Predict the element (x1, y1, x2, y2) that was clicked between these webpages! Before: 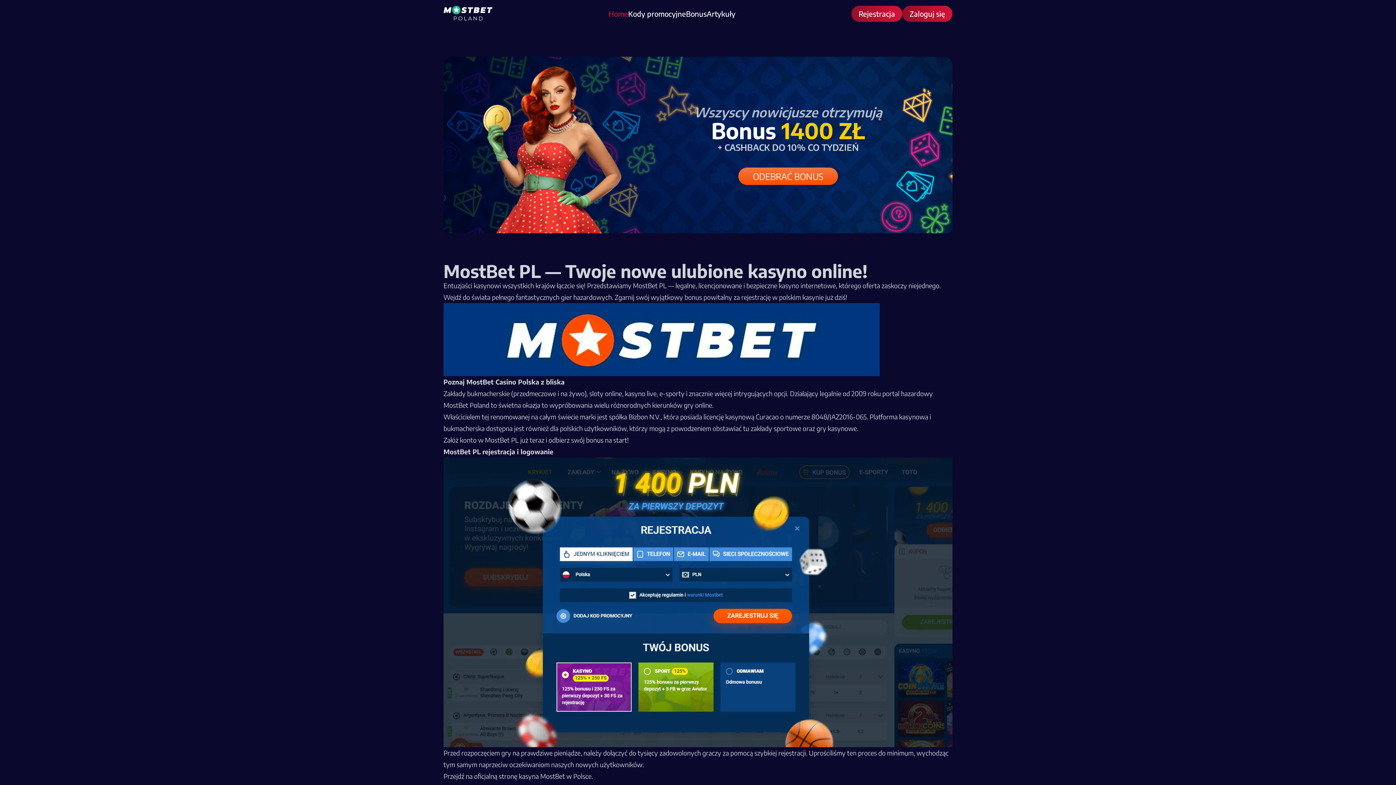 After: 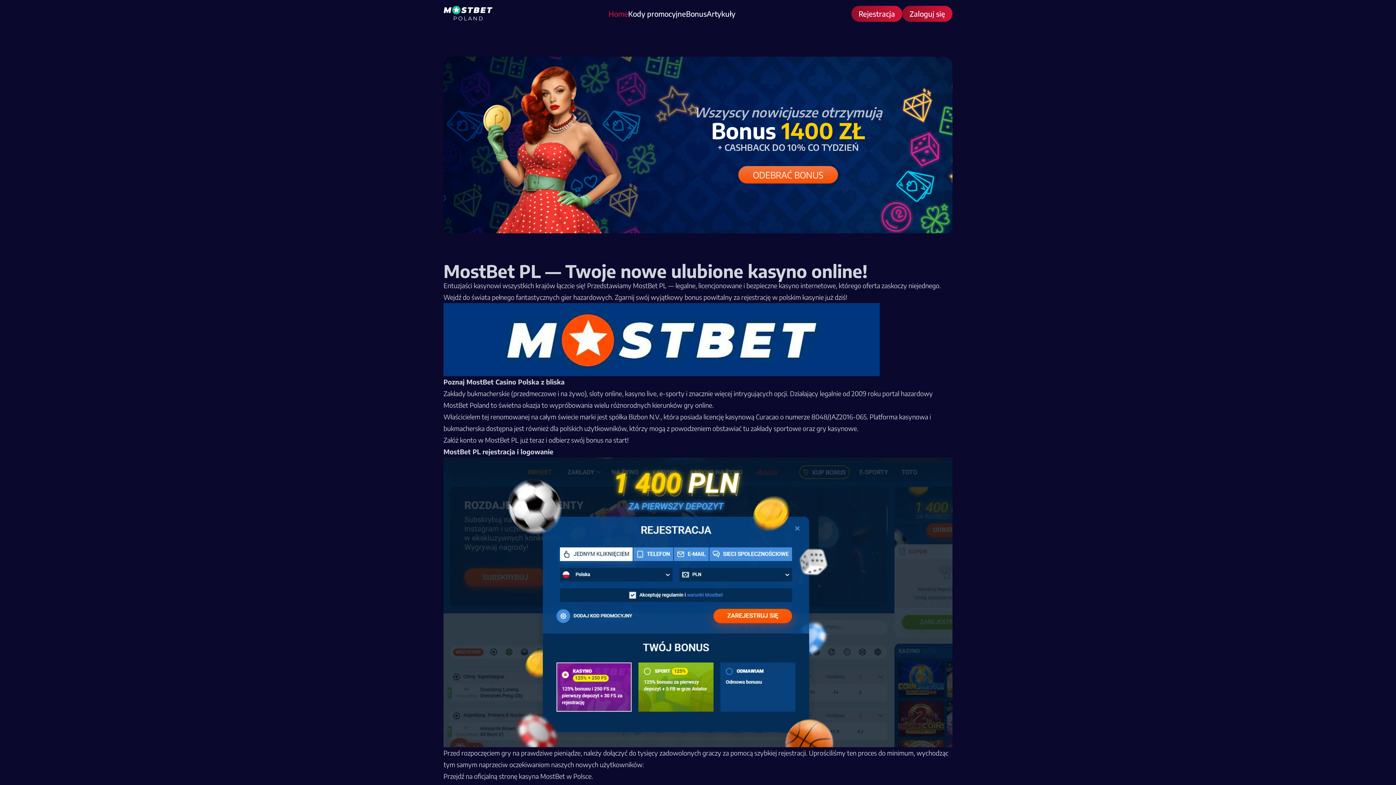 Action: label: ODEBRAĆ BONUS bbox: (738, 167, 838, 185)